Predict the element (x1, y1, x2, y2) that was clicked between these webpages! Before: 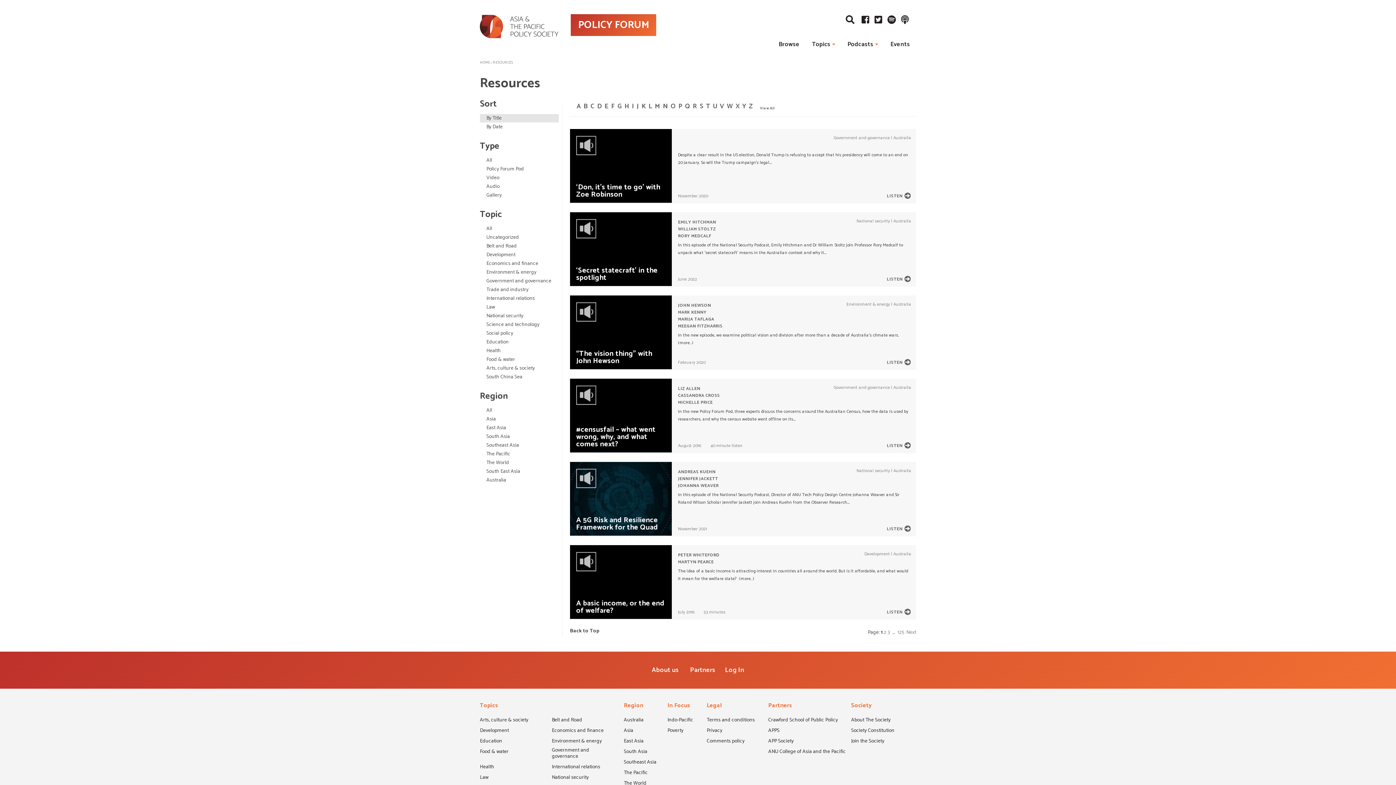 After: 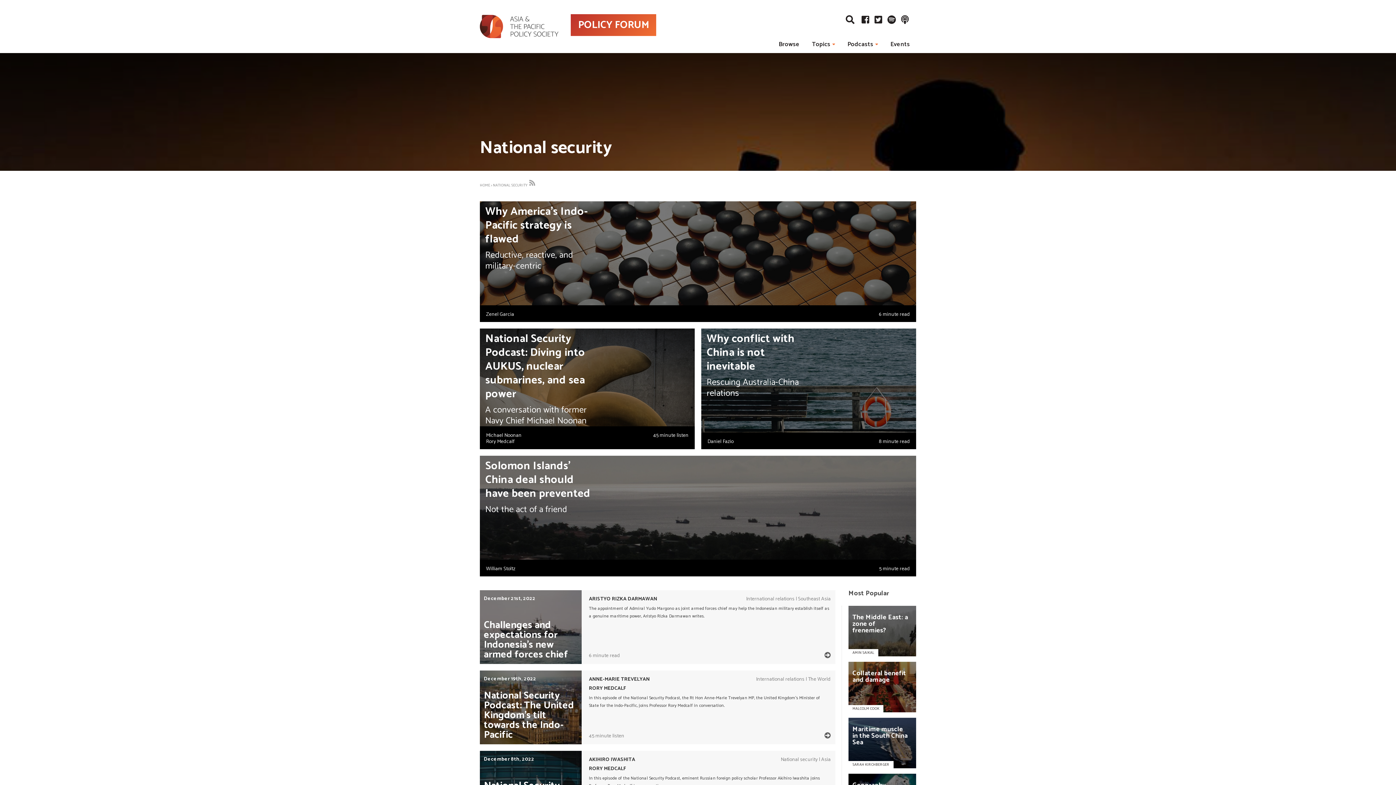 Action: bbox: (856, 467, 890, 474) label: National security